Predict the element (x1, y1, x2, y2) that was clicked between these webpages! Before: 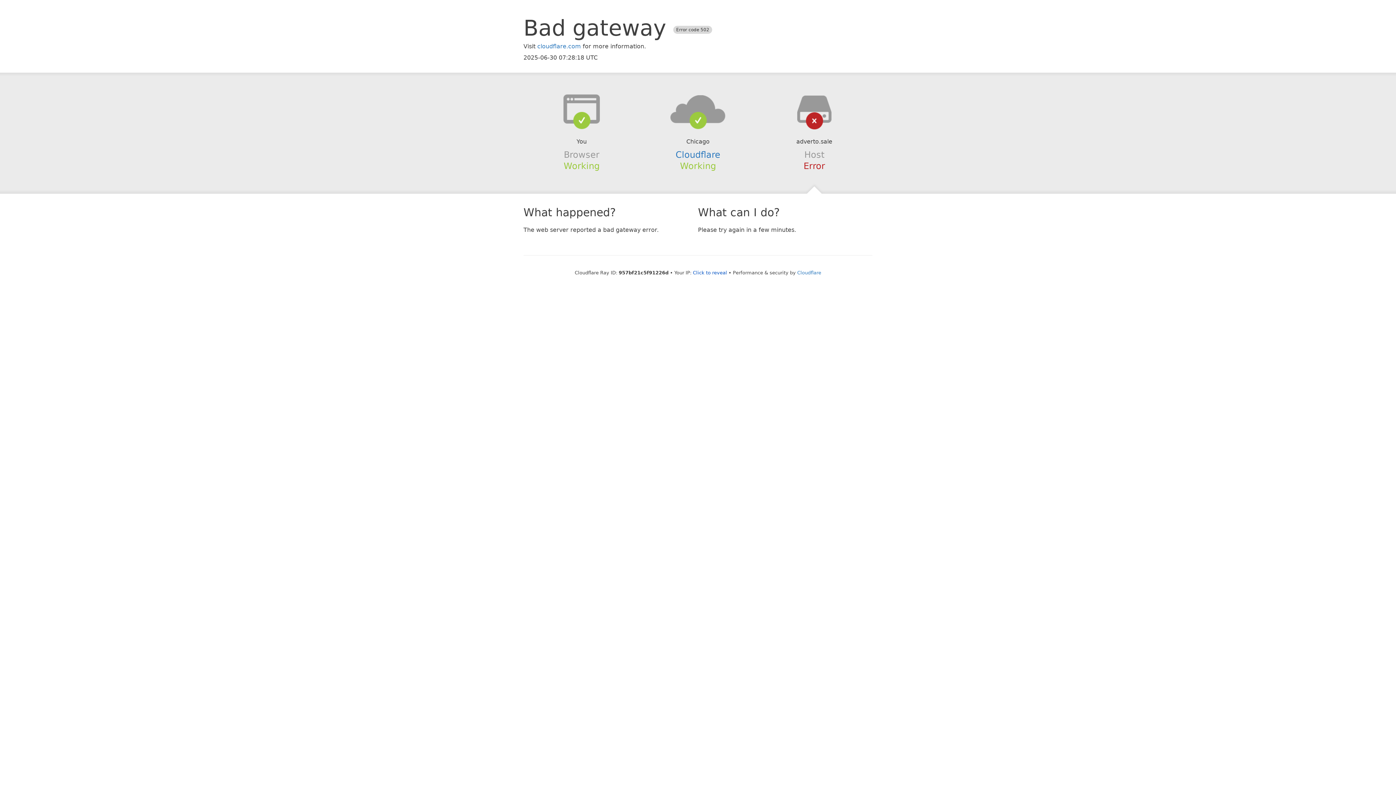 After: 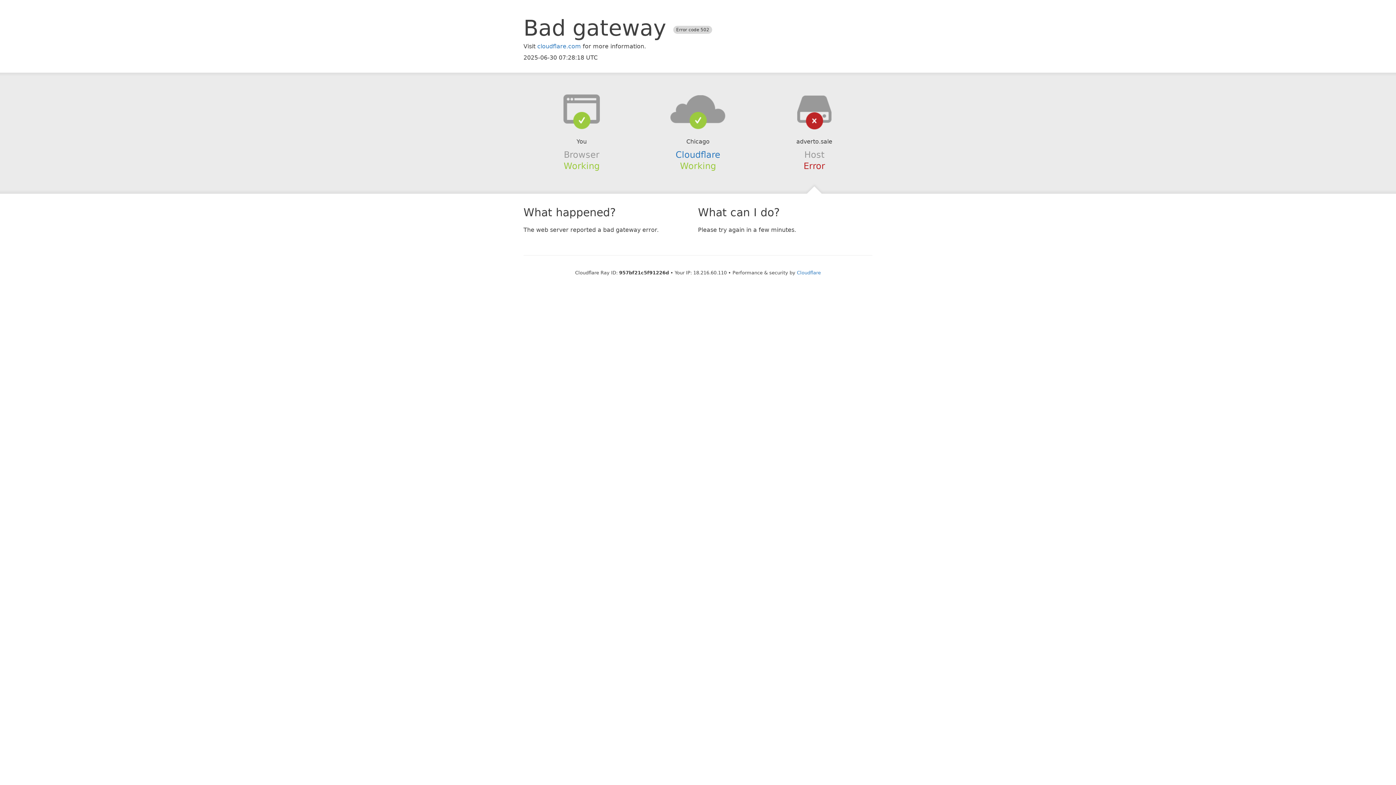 Action: label: Click to reveal bbox: (693, 270, 727, 275)